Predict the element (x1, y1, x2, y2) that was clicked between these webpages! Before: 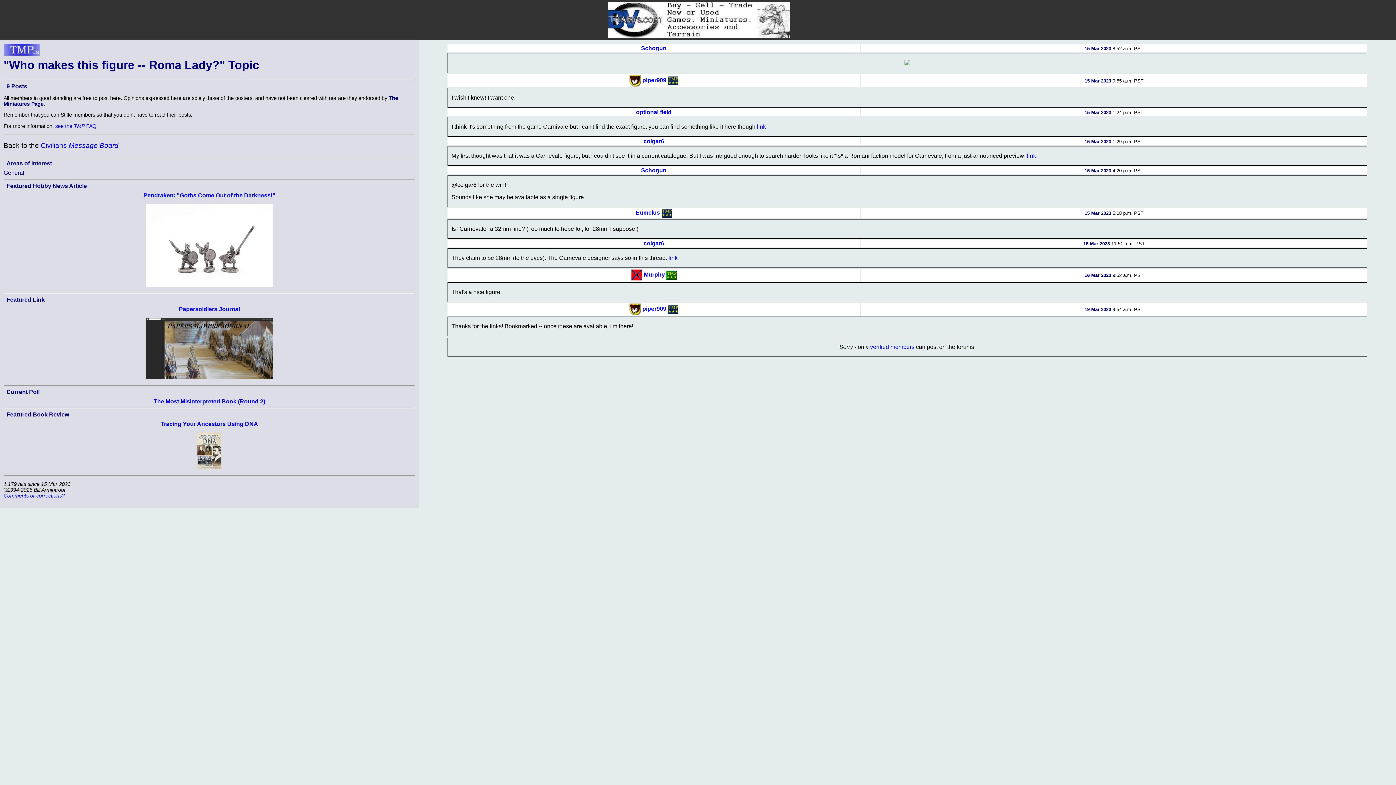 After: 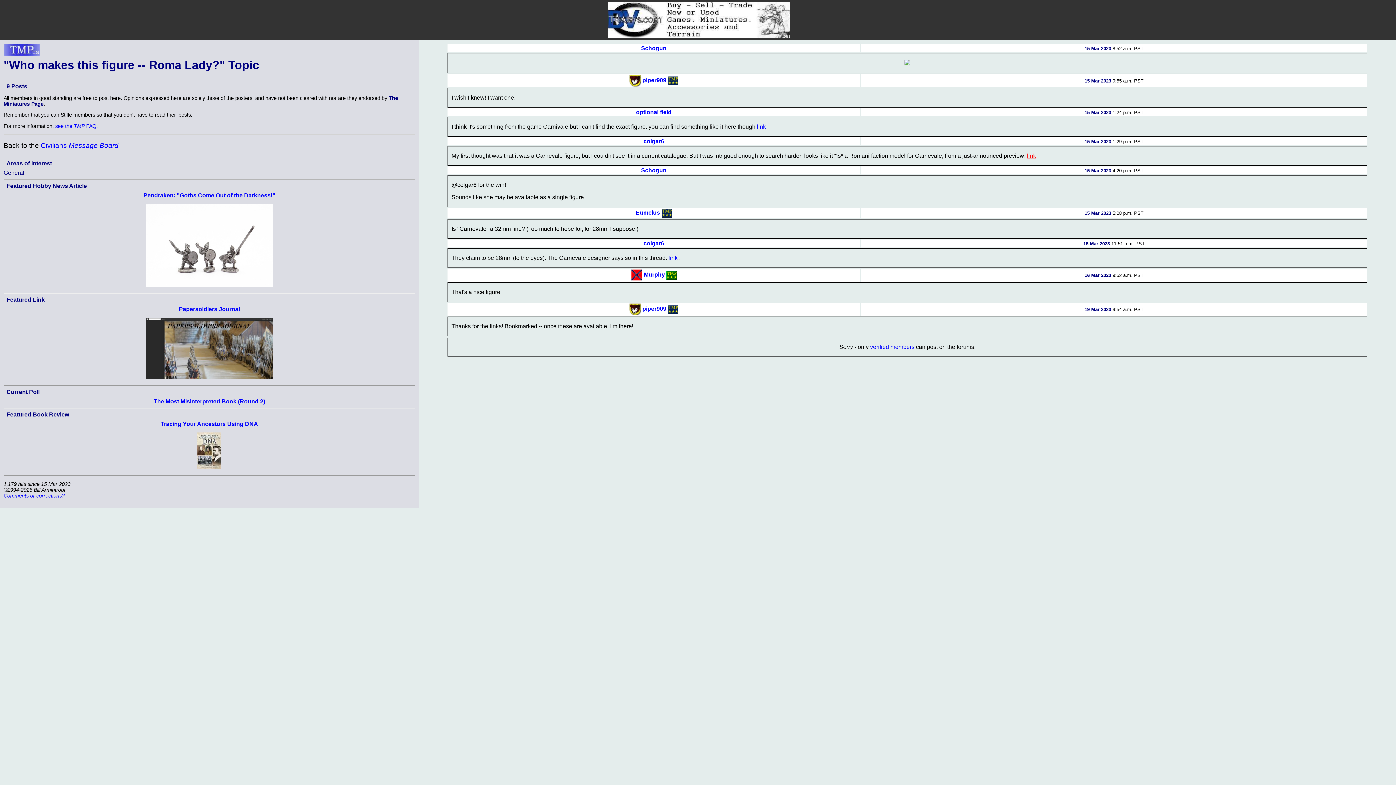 Action: label: link bbox: (1027, 152, 1036, 158)